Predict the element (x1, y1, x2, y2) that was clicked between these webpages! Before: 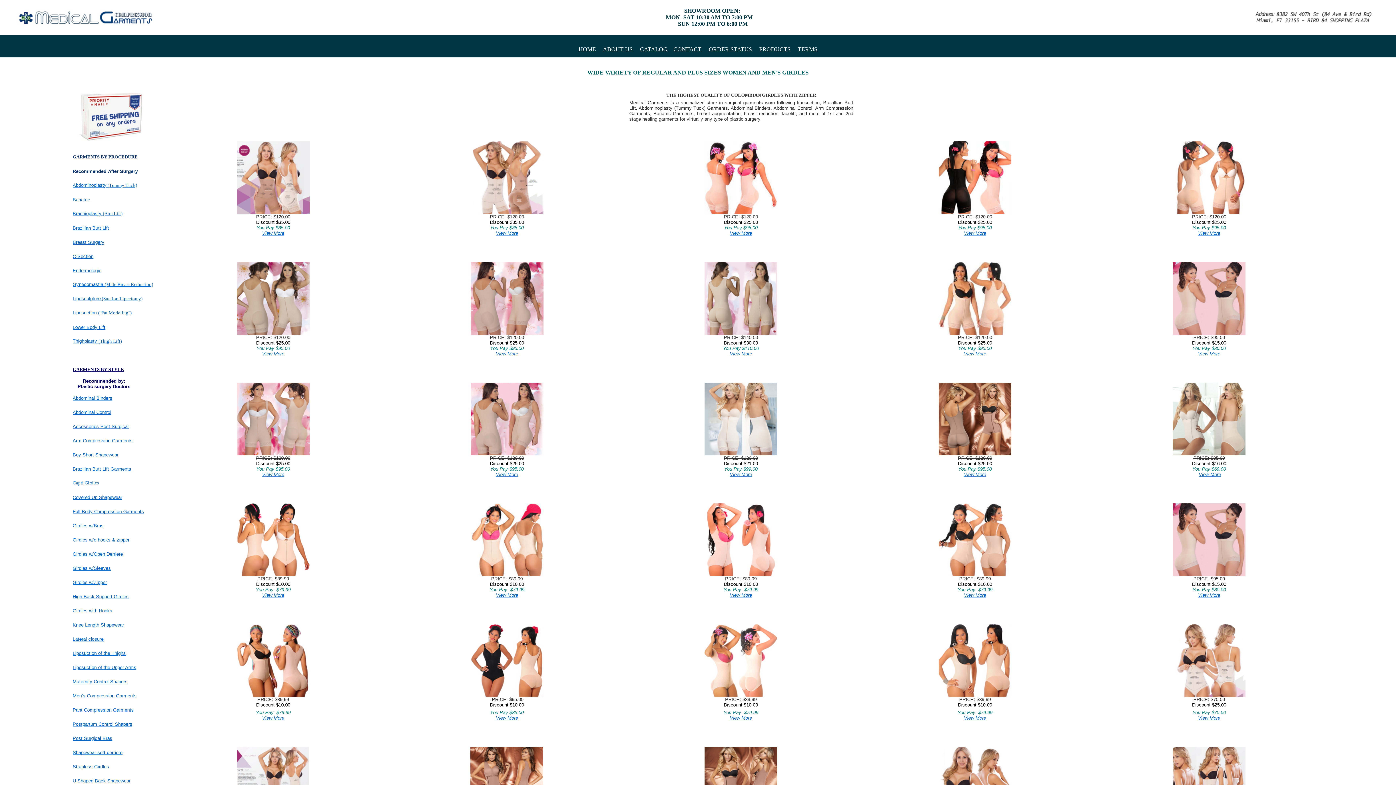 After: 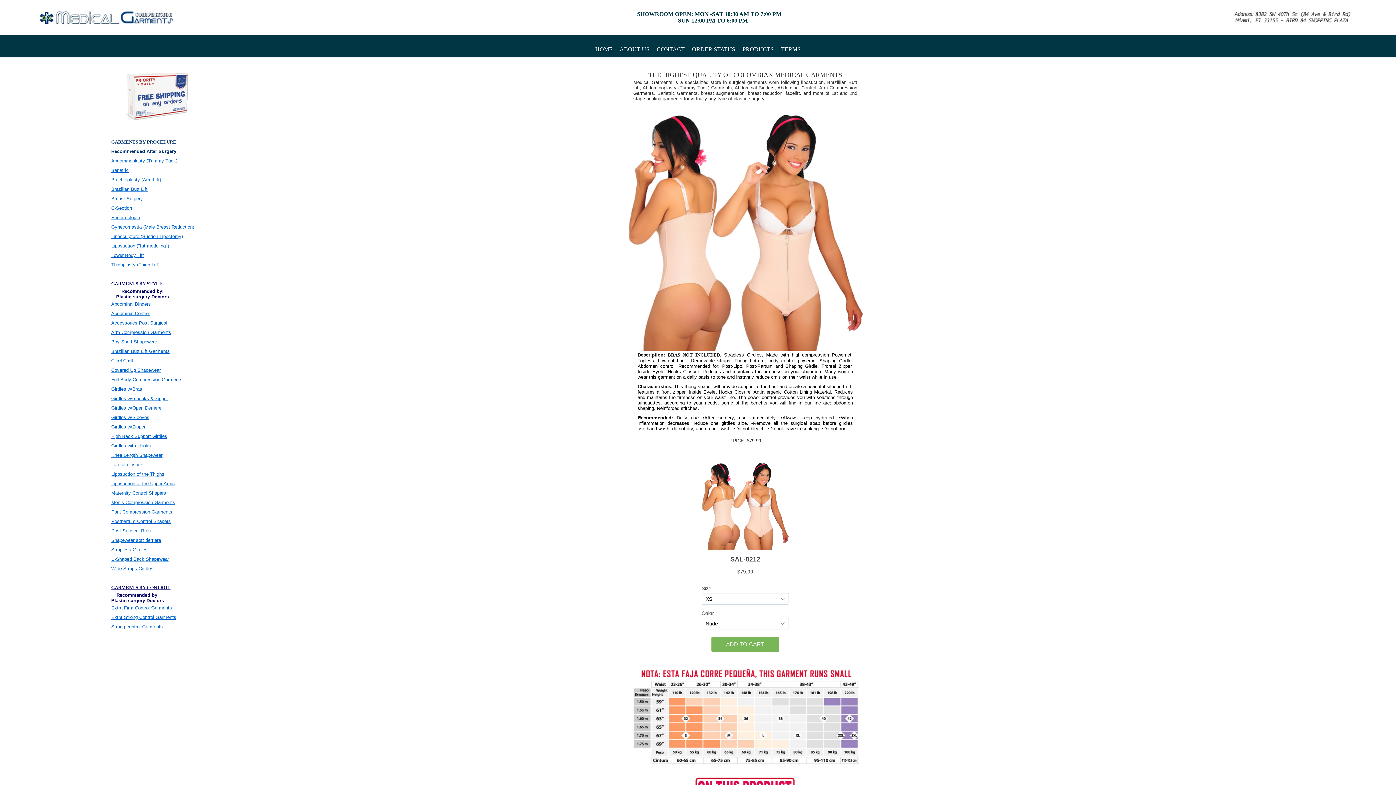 Action: bbox: (236, 571, 309, 577)